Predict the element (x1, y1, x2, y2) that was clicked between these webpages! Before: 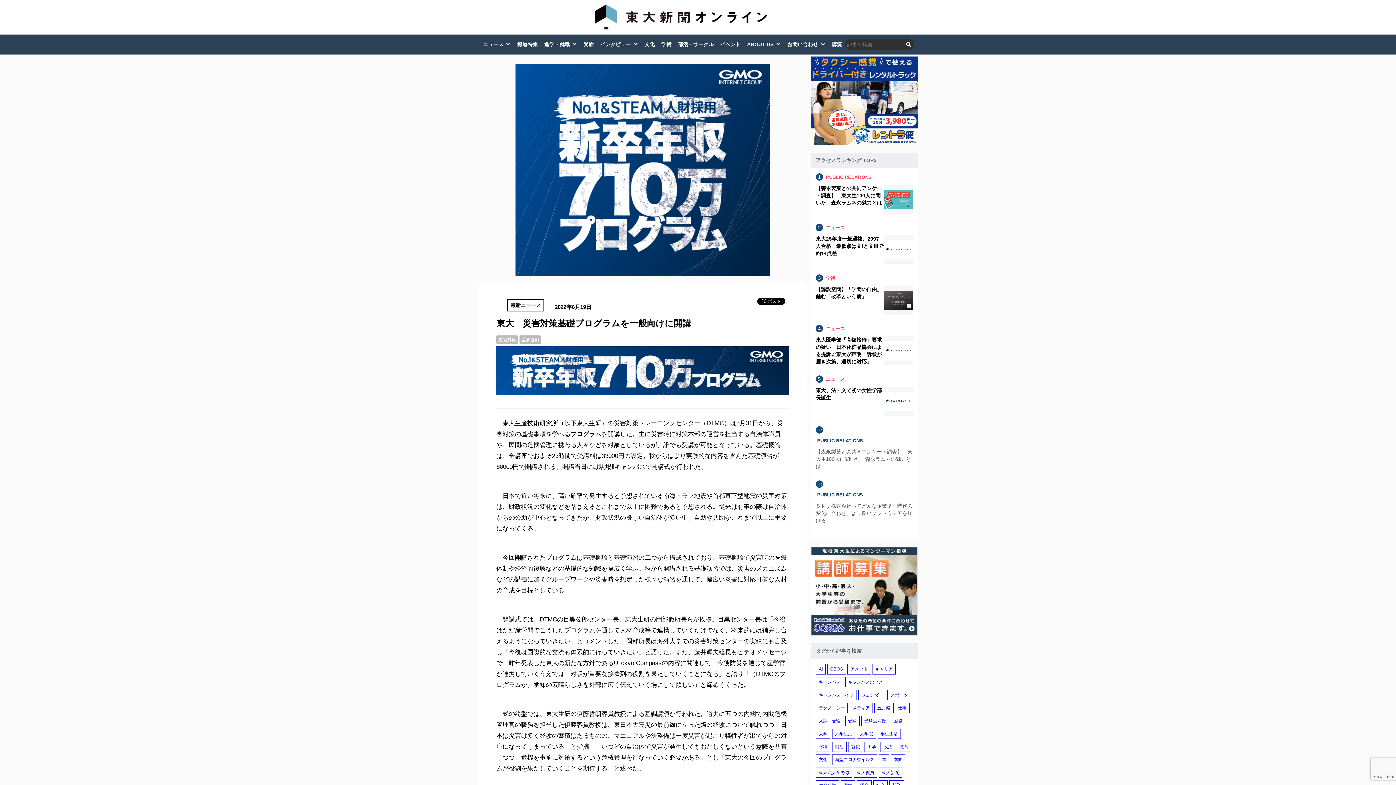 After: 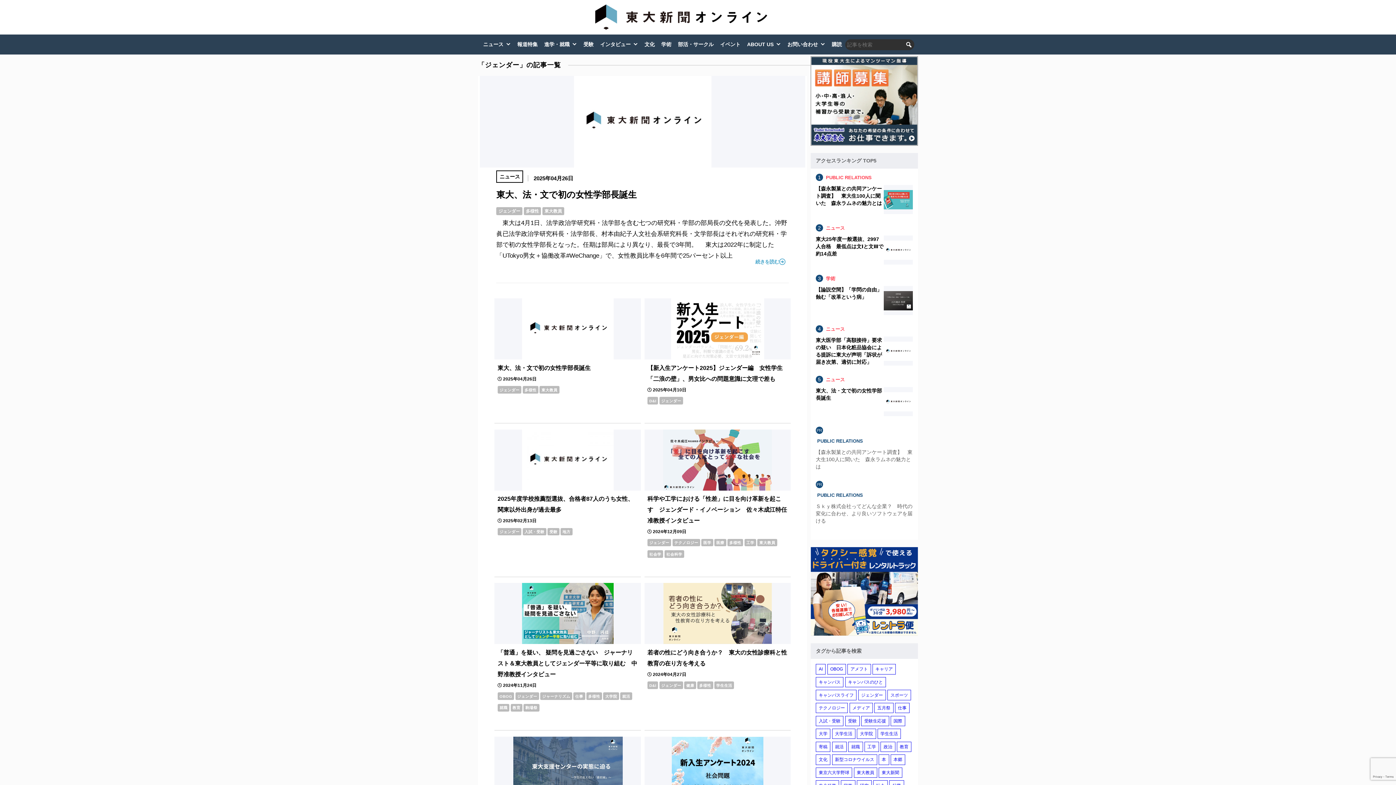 Action: bbox: (858, 690, 886, 700) label: ジェンダー